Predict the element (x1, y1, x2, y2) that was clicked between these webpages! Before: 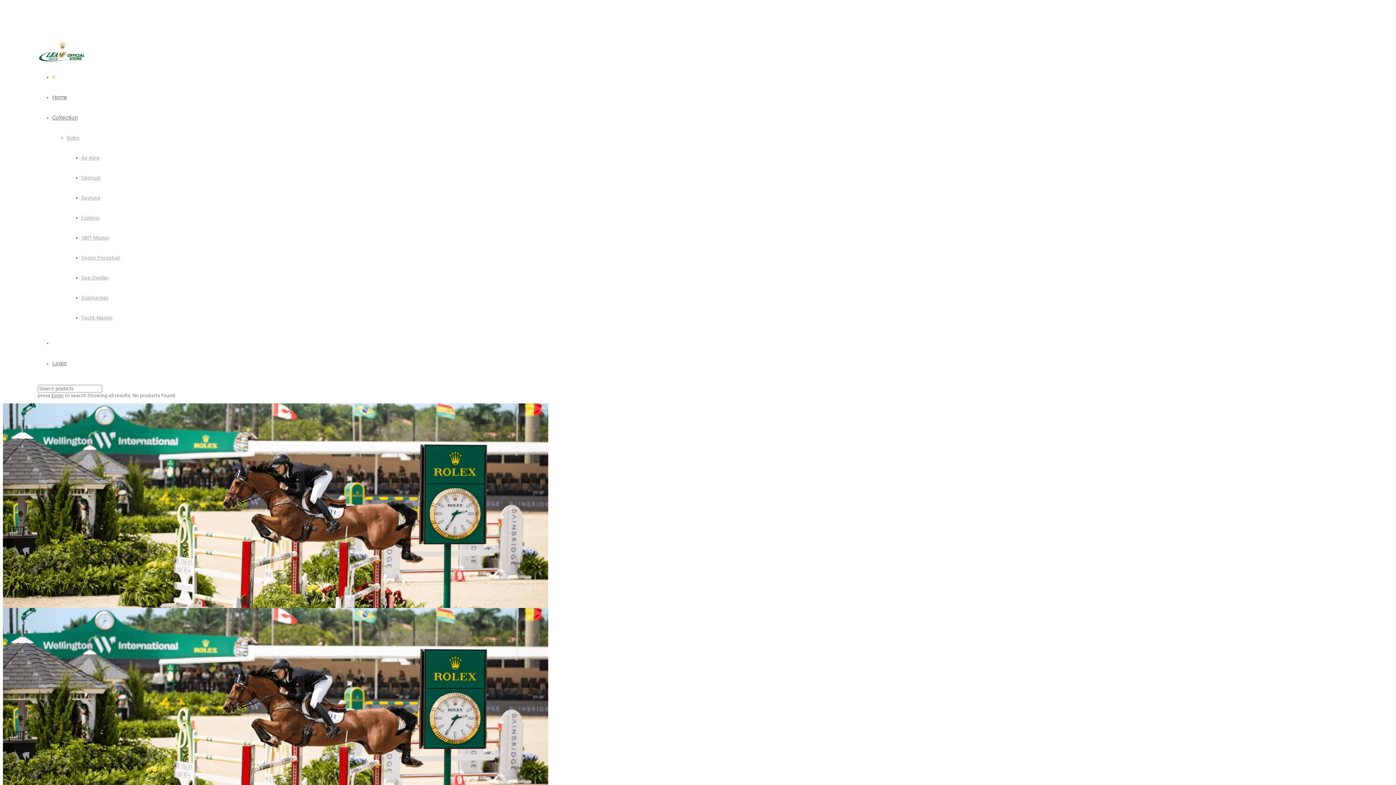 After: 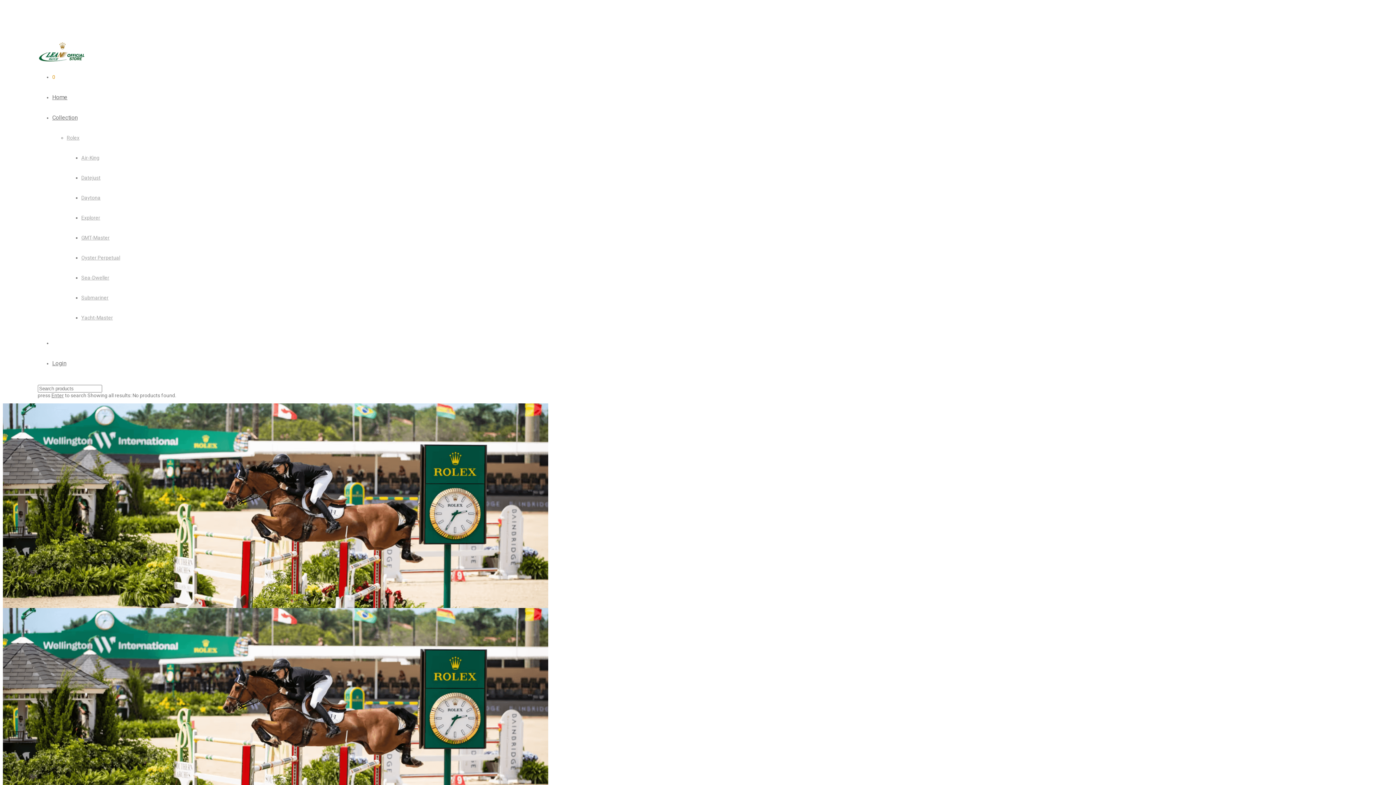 Action: bbox: (81, 174, 100, 180) label: Datejust